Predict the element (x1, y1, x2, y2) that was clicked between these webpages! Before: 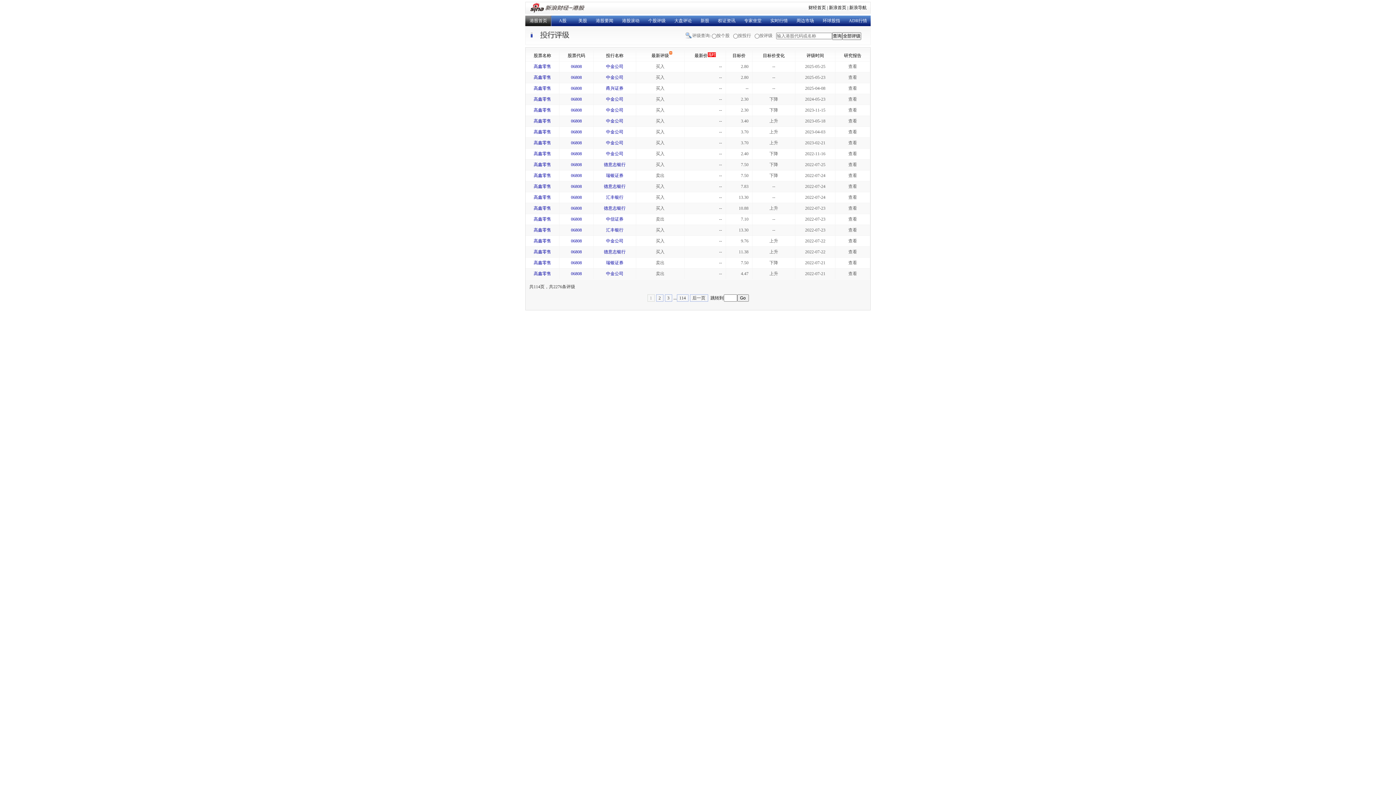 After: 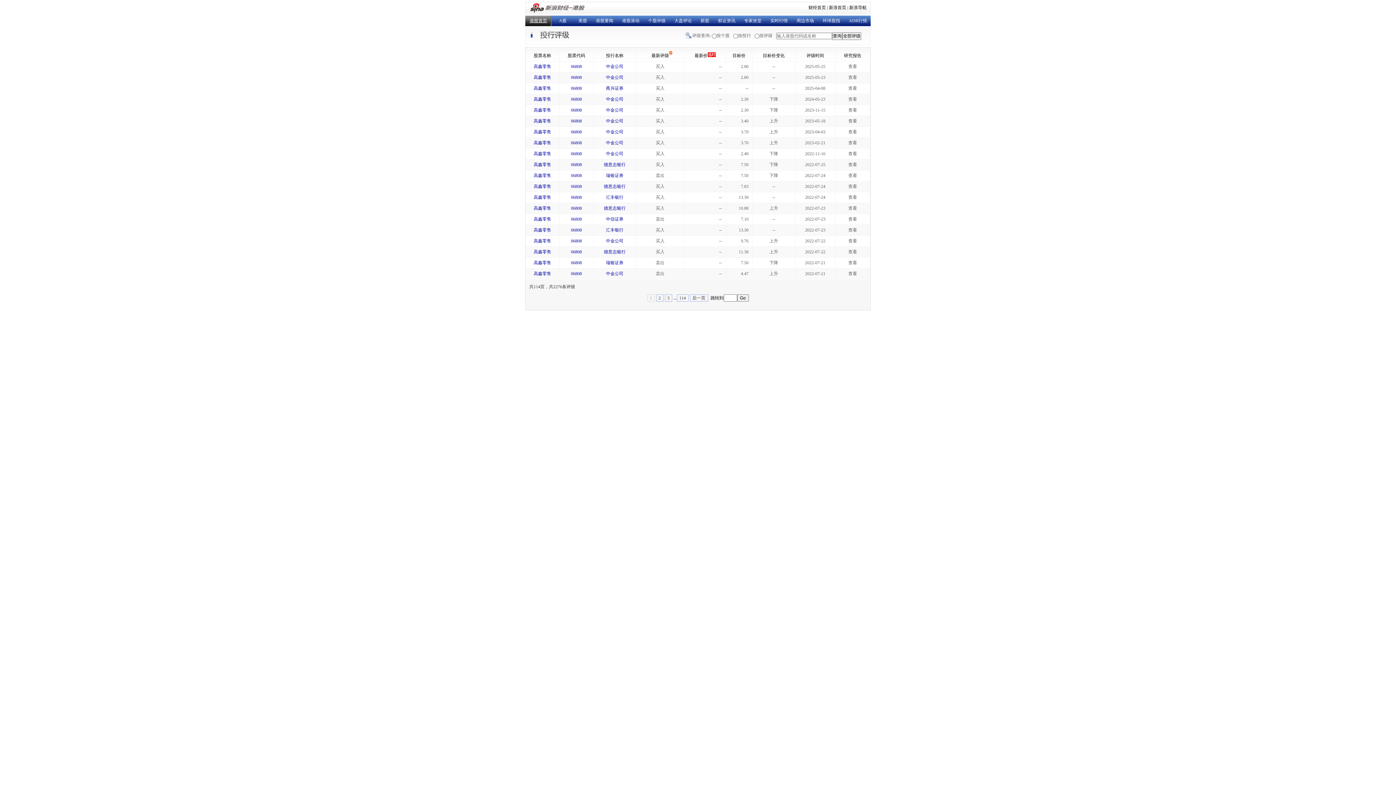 Action: bbox: (525, 15, 551, 26) label: 港股首页